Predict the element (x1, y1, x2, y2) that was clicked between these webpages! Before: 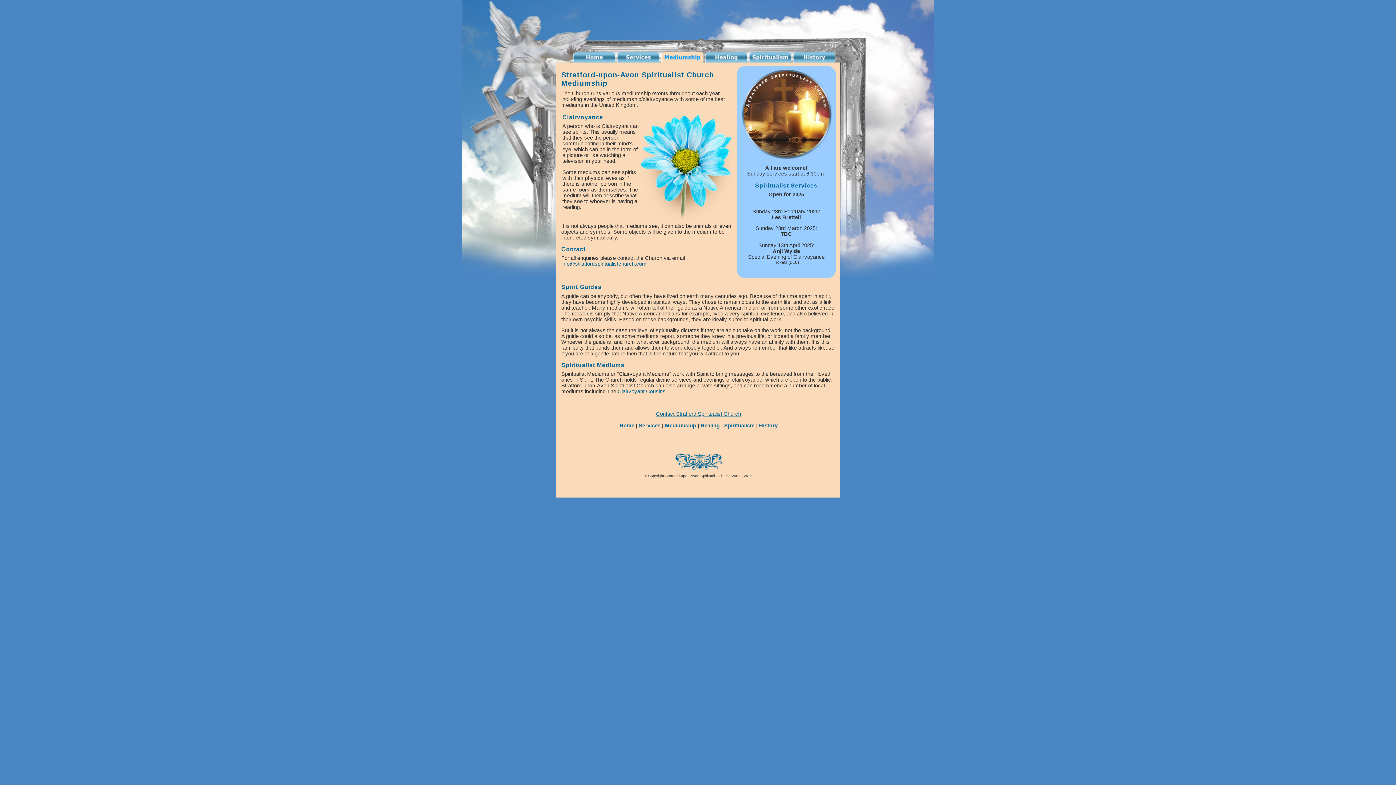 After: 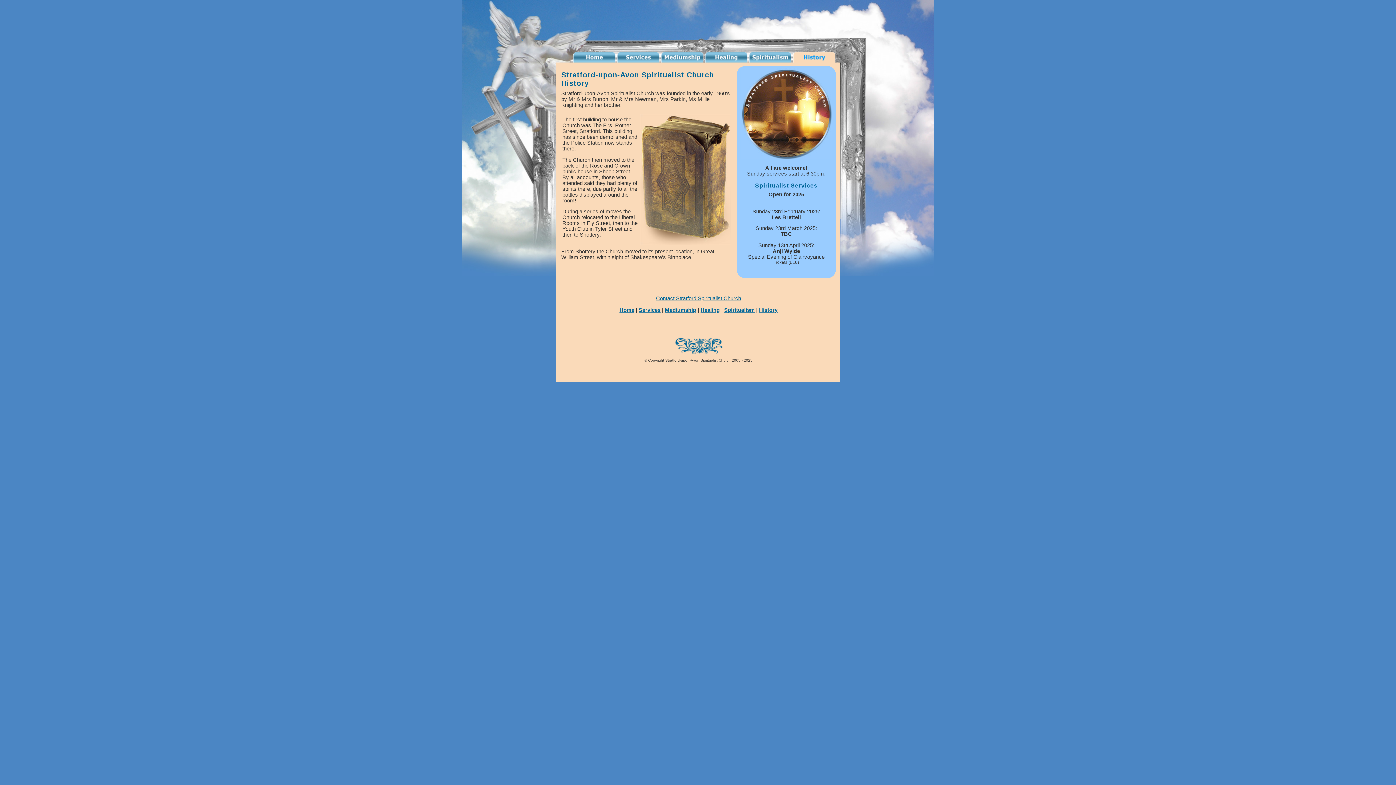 Action: label: History bbox: (759, 423, 777, 428)